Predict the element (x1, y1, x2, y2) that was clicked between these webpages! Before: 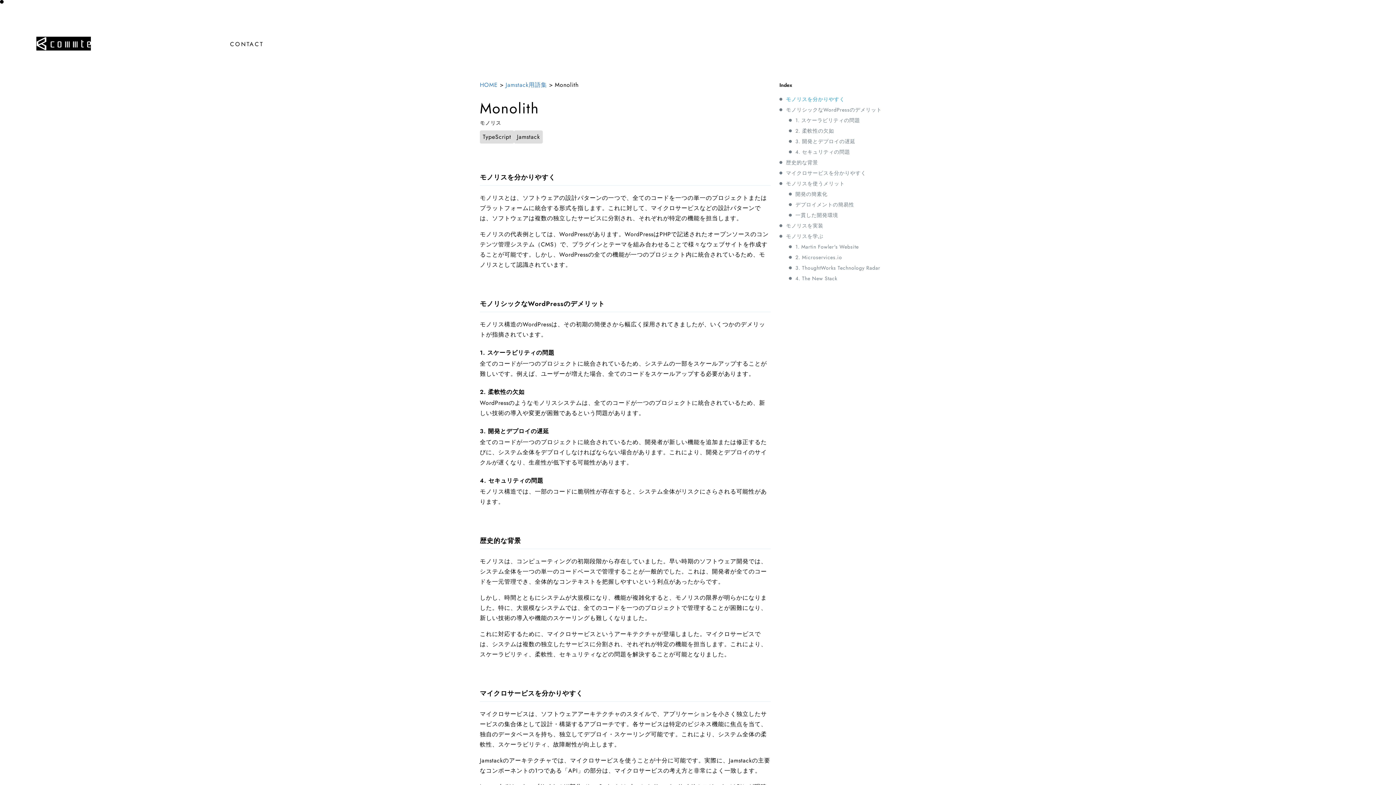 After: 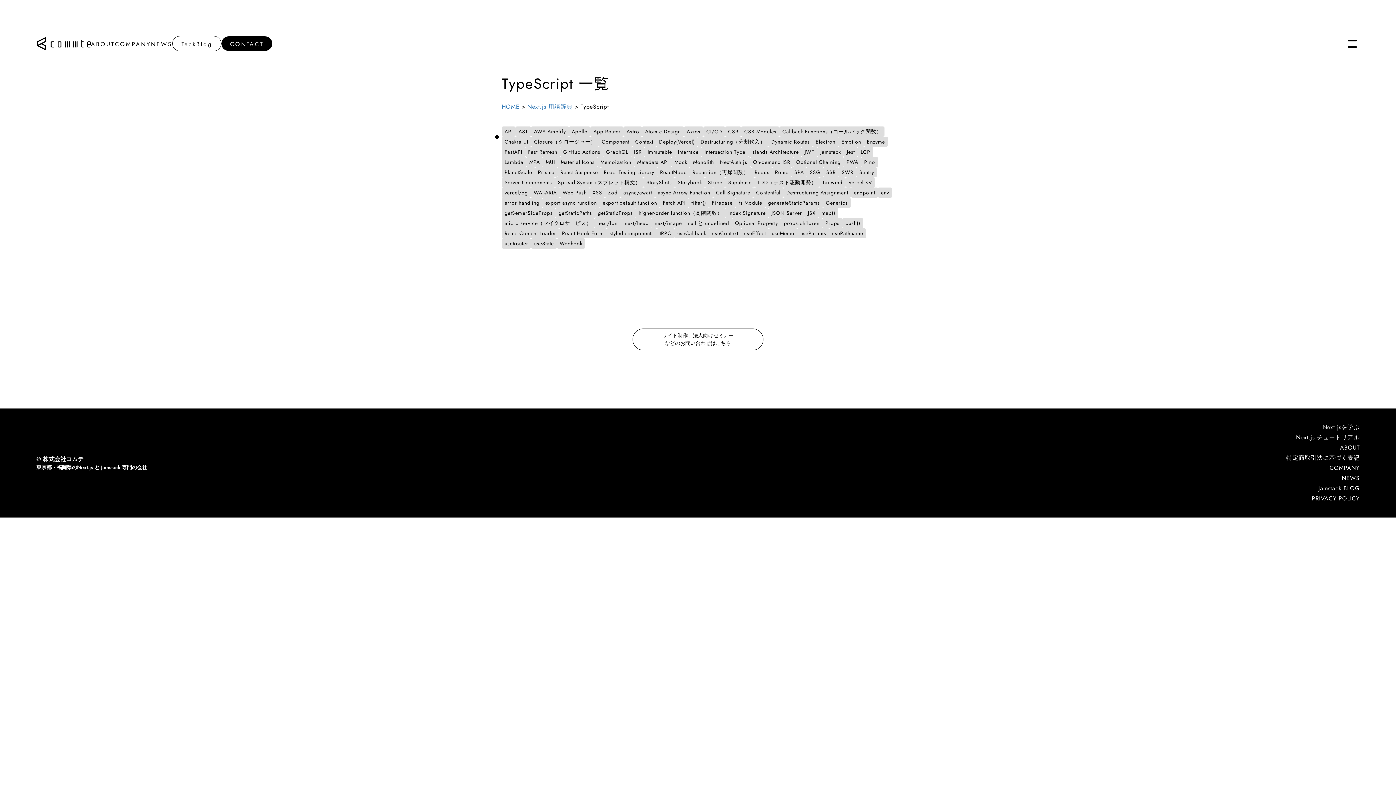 Action: label: TypeScript bbox: (480, 130, 514, 143)